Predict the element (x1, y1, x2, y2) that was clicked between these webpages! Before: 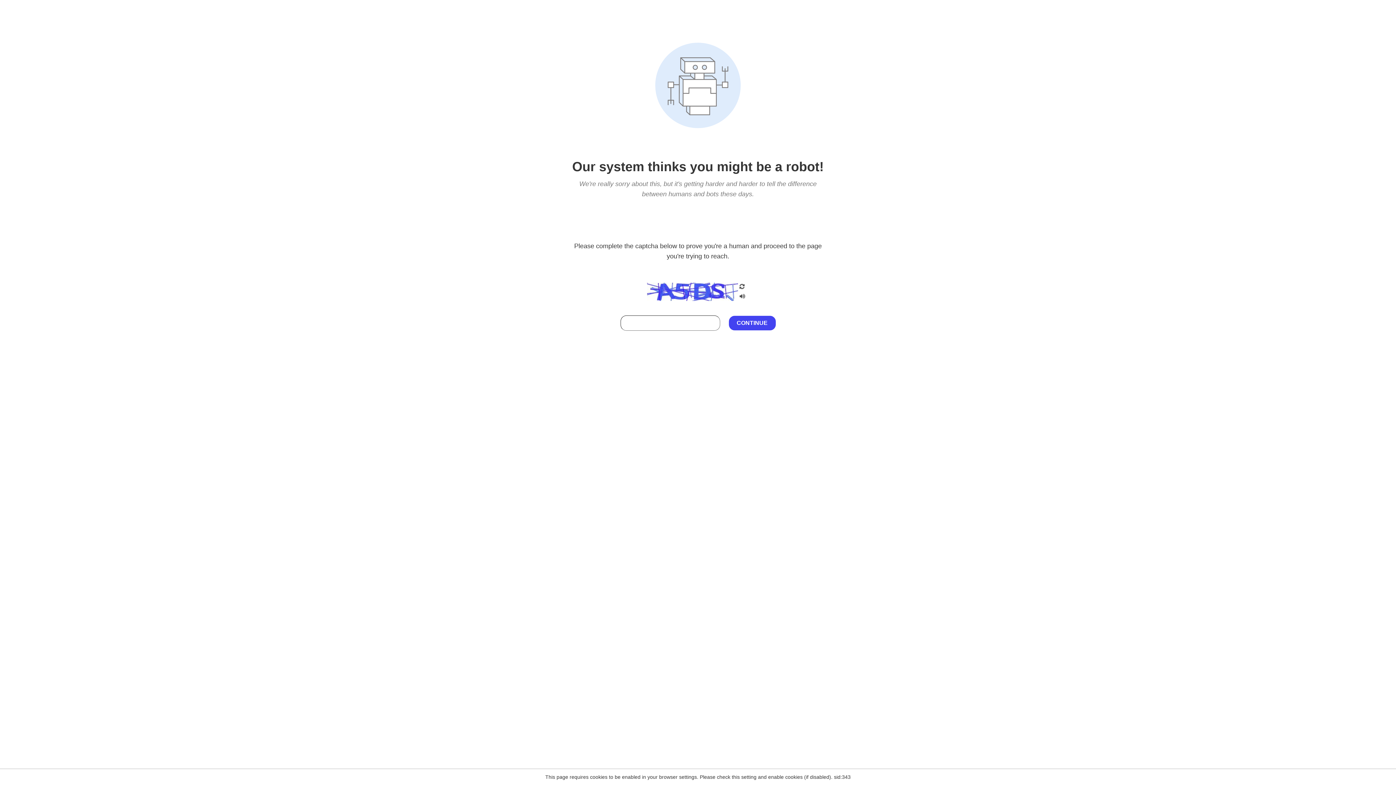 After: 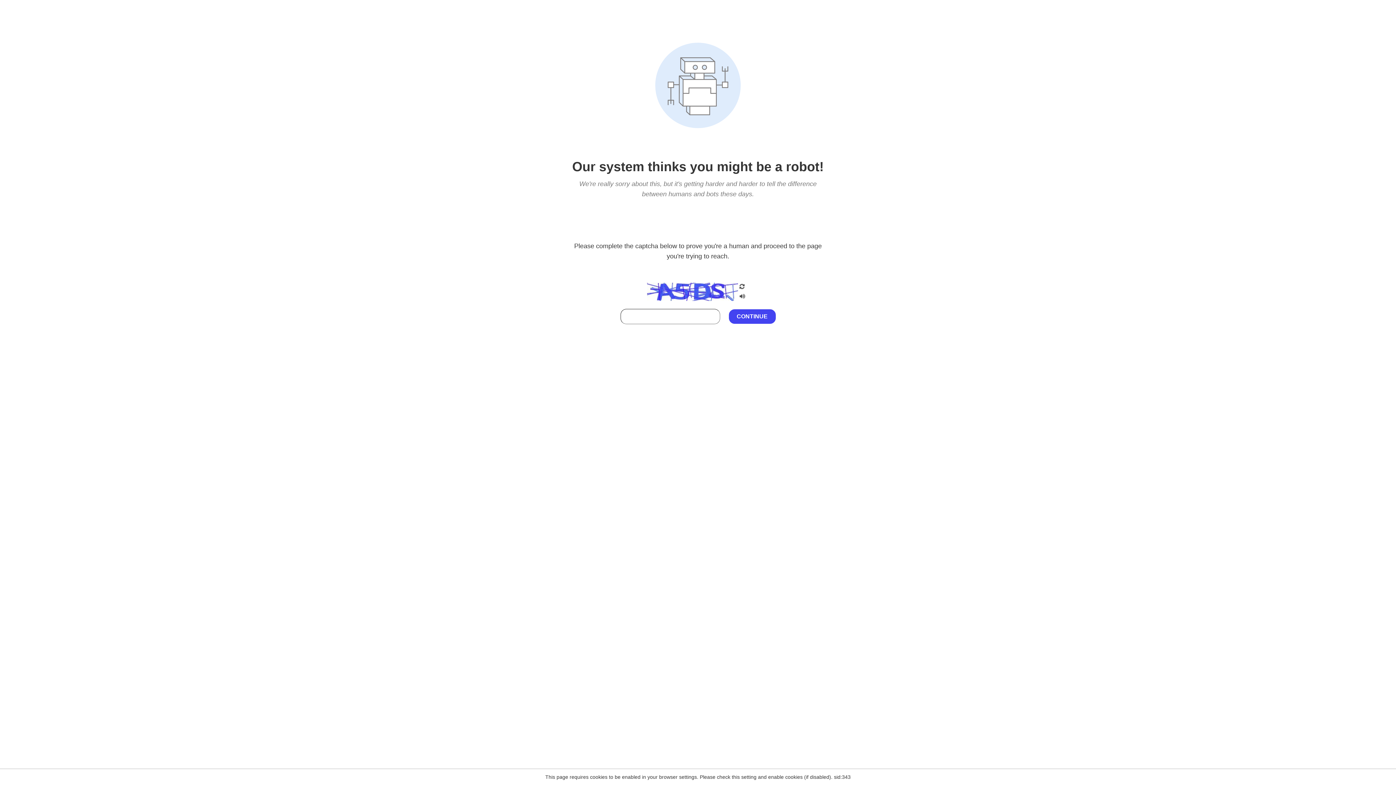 Action: bbox: (738, 212, 746, 219)